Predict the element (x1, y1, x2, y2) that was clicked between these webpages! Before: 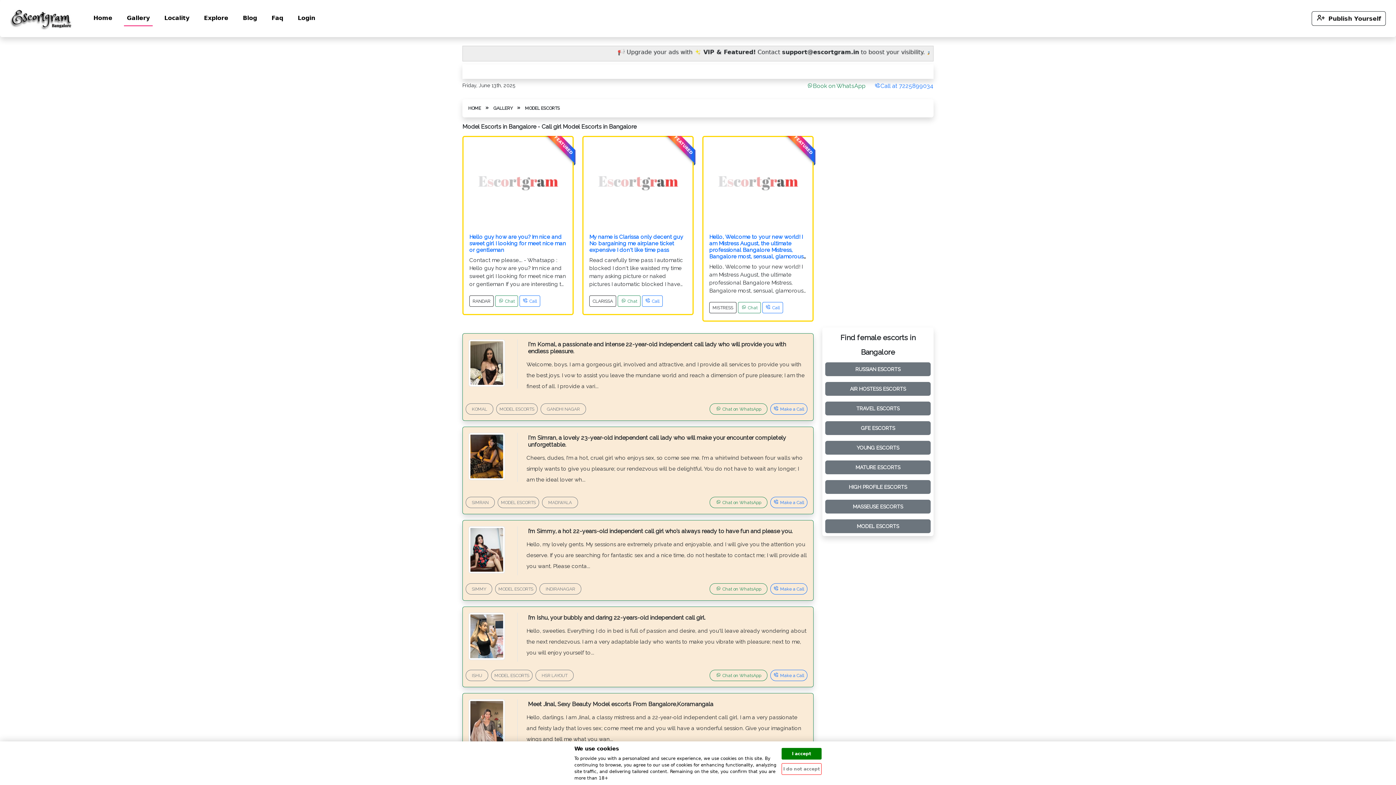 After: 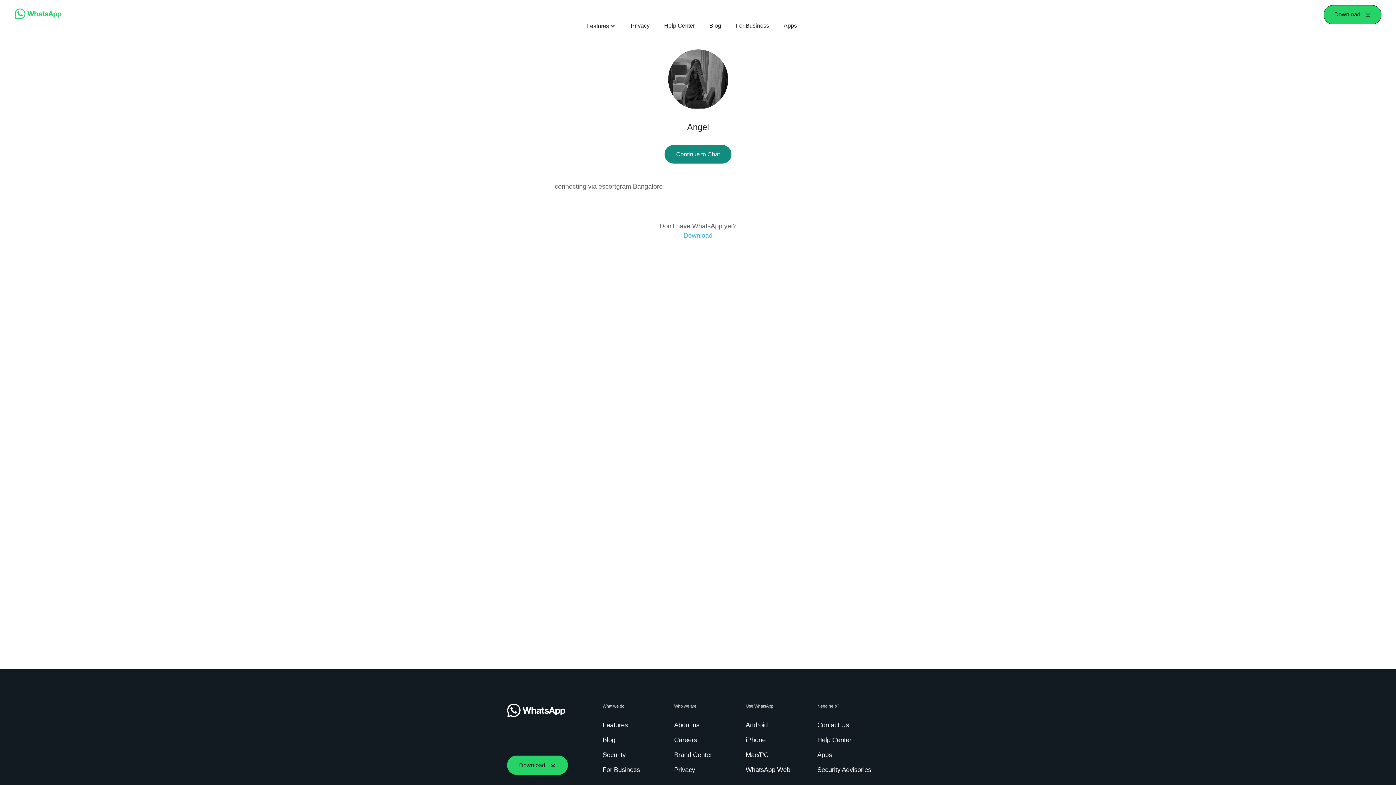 Action: bbox: (738, 302, 761, 313) label:  Chat